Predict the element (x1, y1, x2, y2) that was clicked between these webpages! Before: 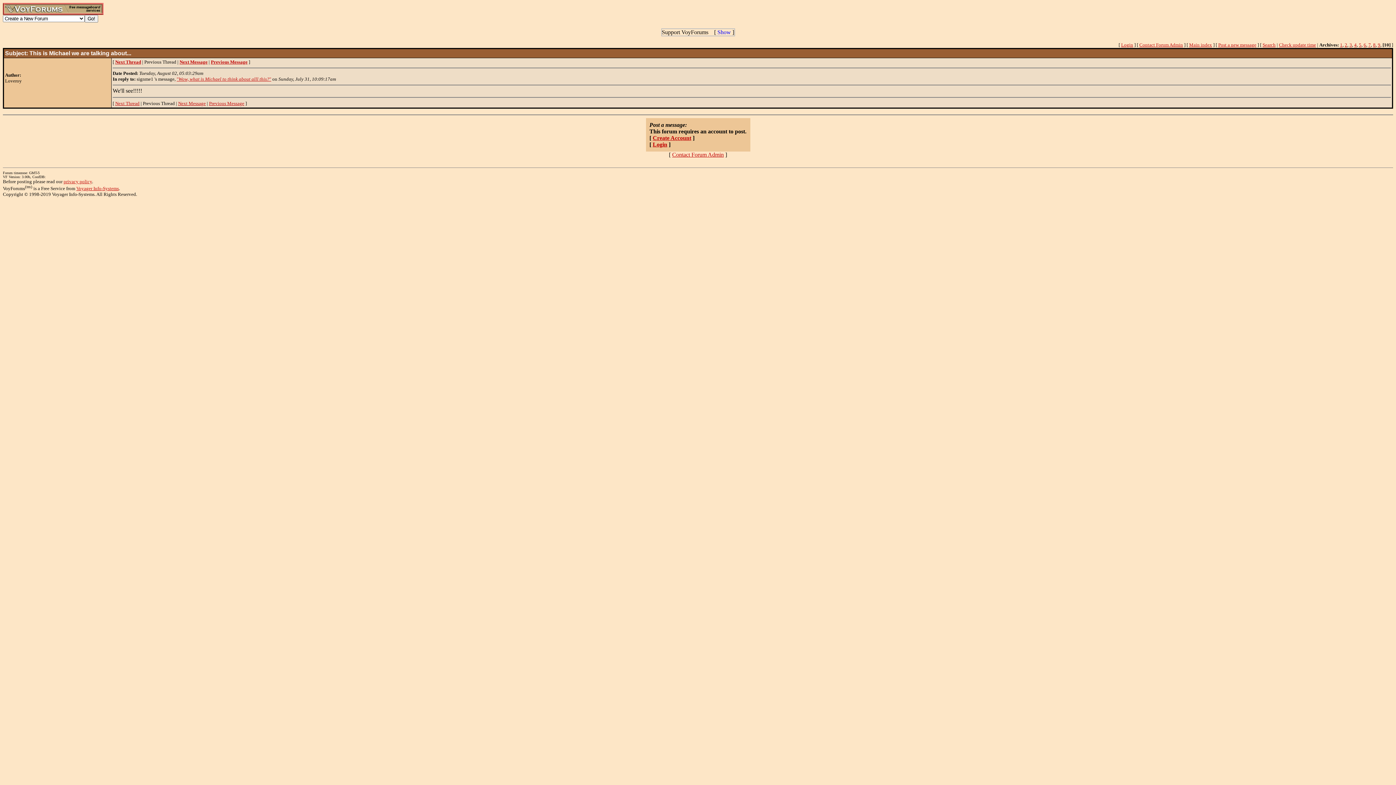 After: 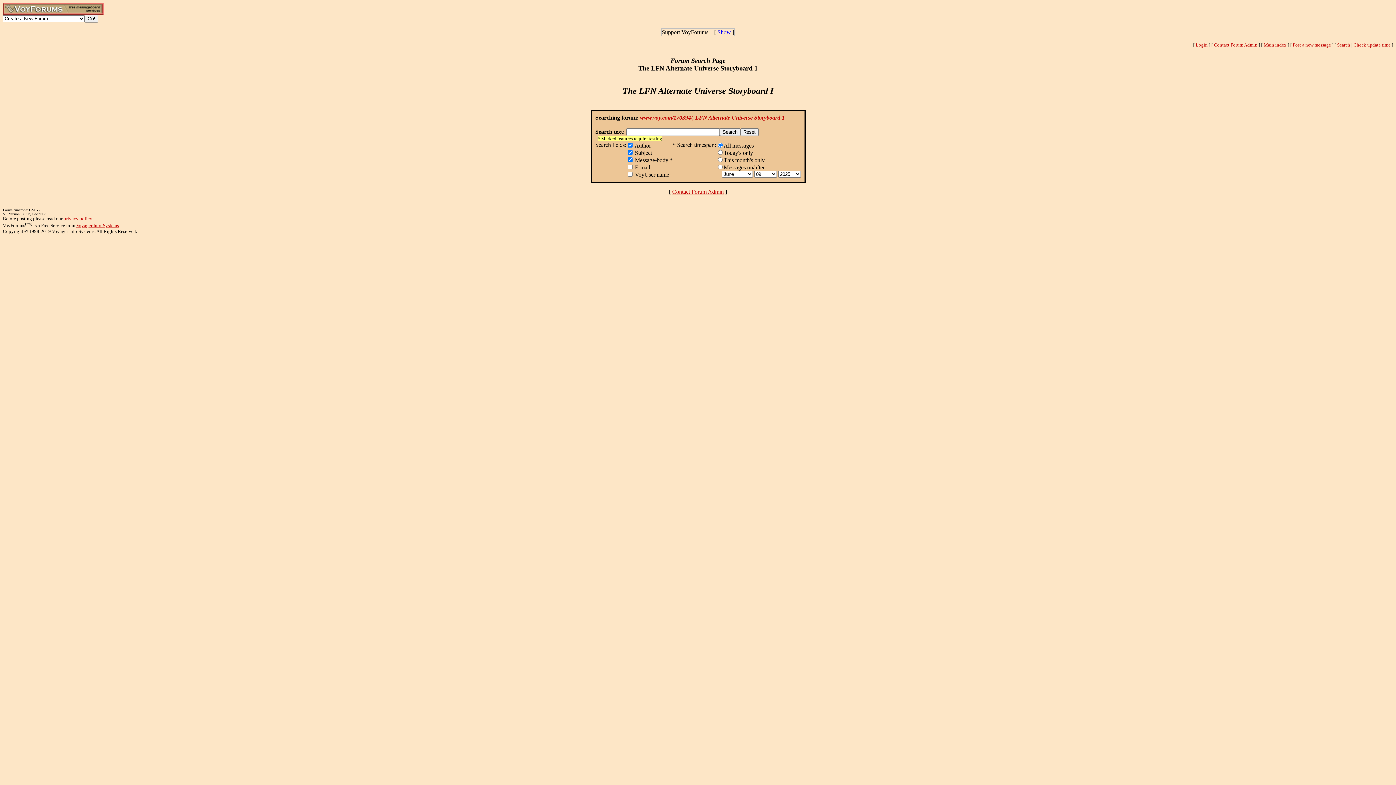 Action: label: Search bbox: (1262, 42, 1276, 47)